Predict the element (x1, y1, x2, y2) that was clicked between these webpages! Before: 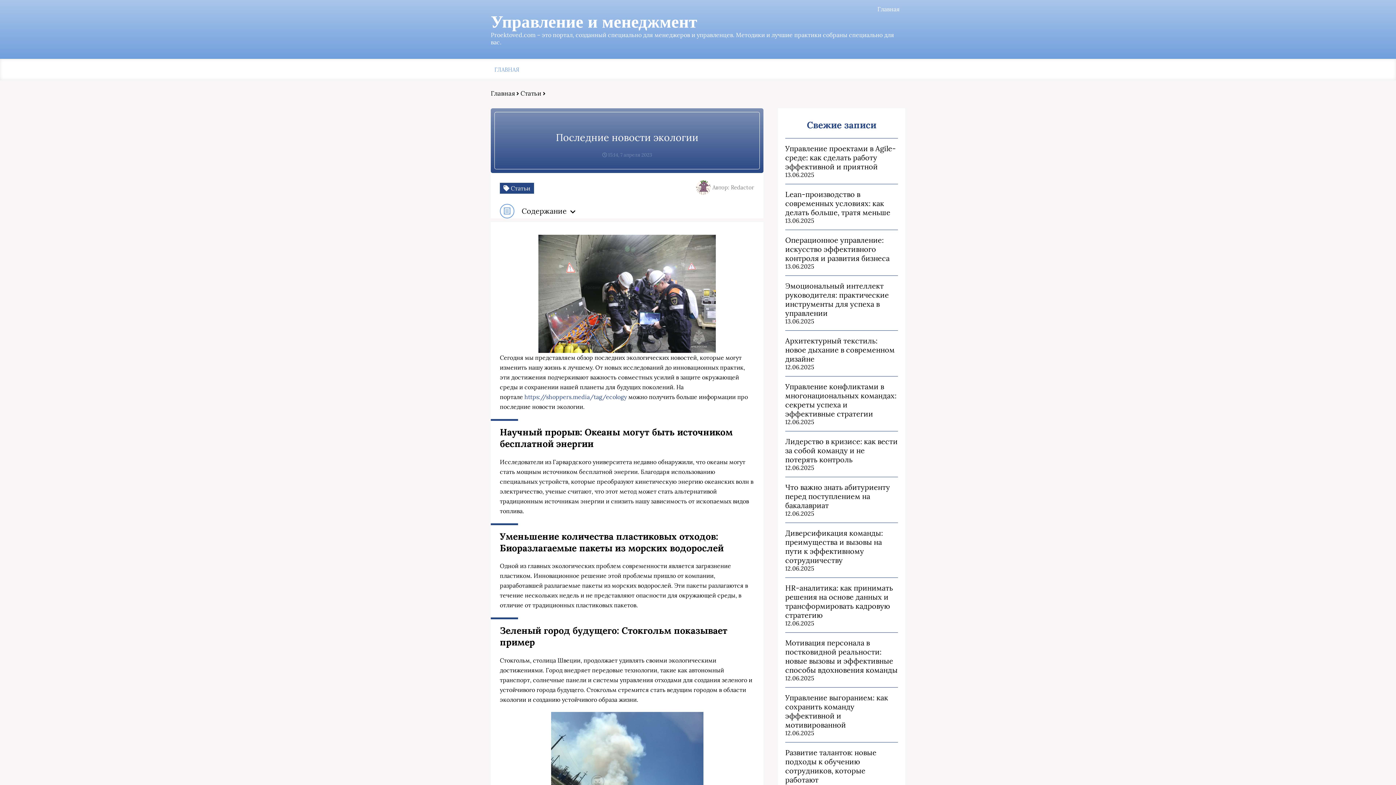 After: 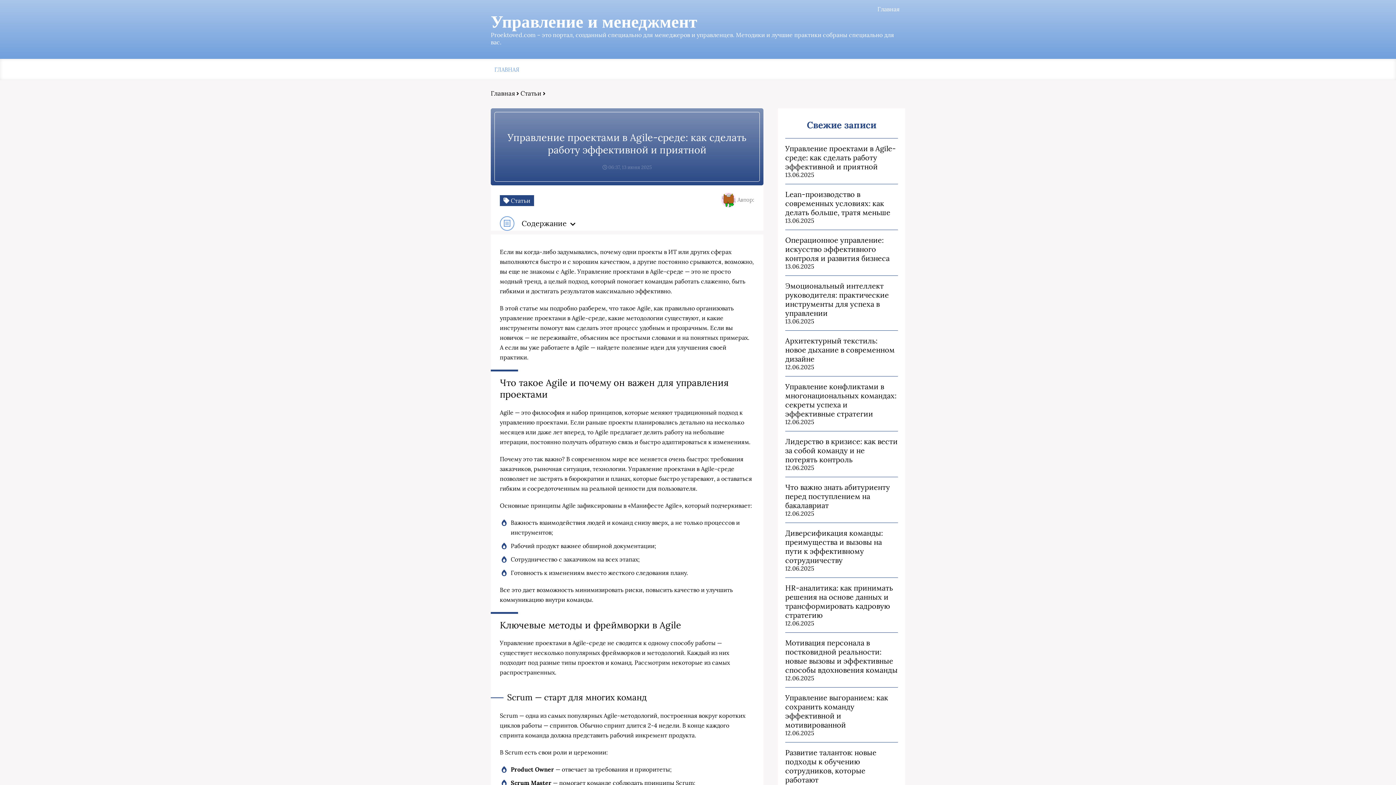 Action: bbox: (785, 144, 898, 171) label: Управление проектами в Agile-среде: как сделать работу эффективной и приятной